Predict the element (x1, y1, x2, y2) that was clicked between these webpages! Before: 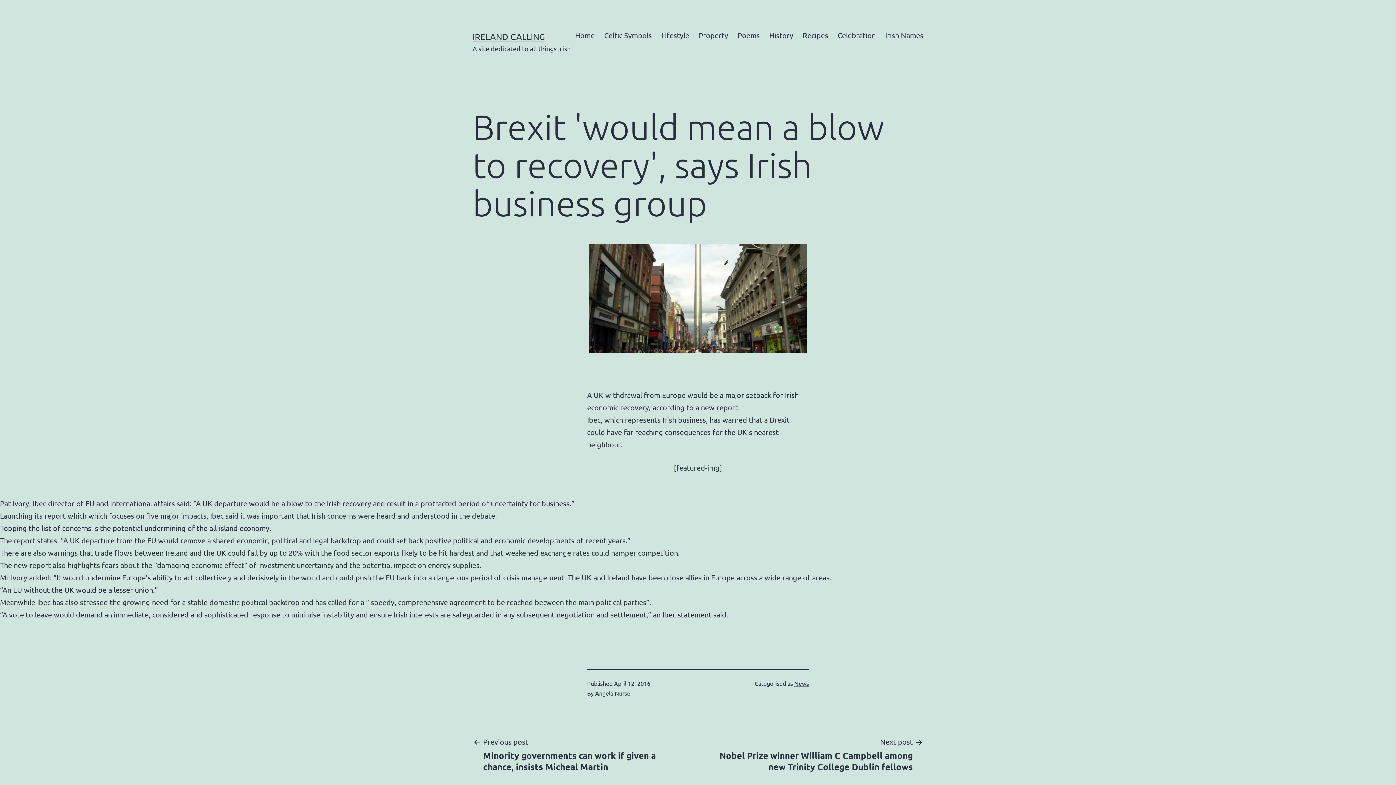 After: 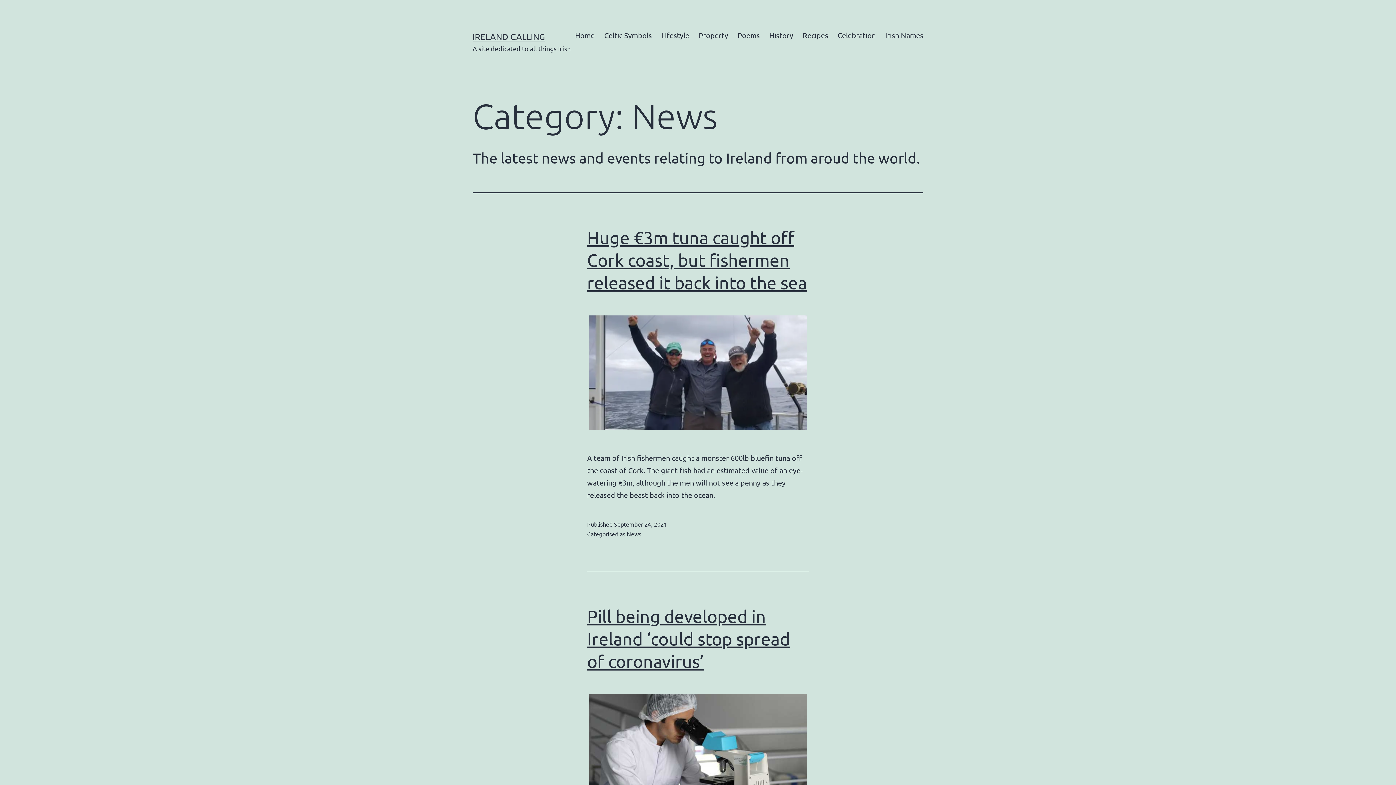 Action: label: News bbox: (794, 680, 809, 687)